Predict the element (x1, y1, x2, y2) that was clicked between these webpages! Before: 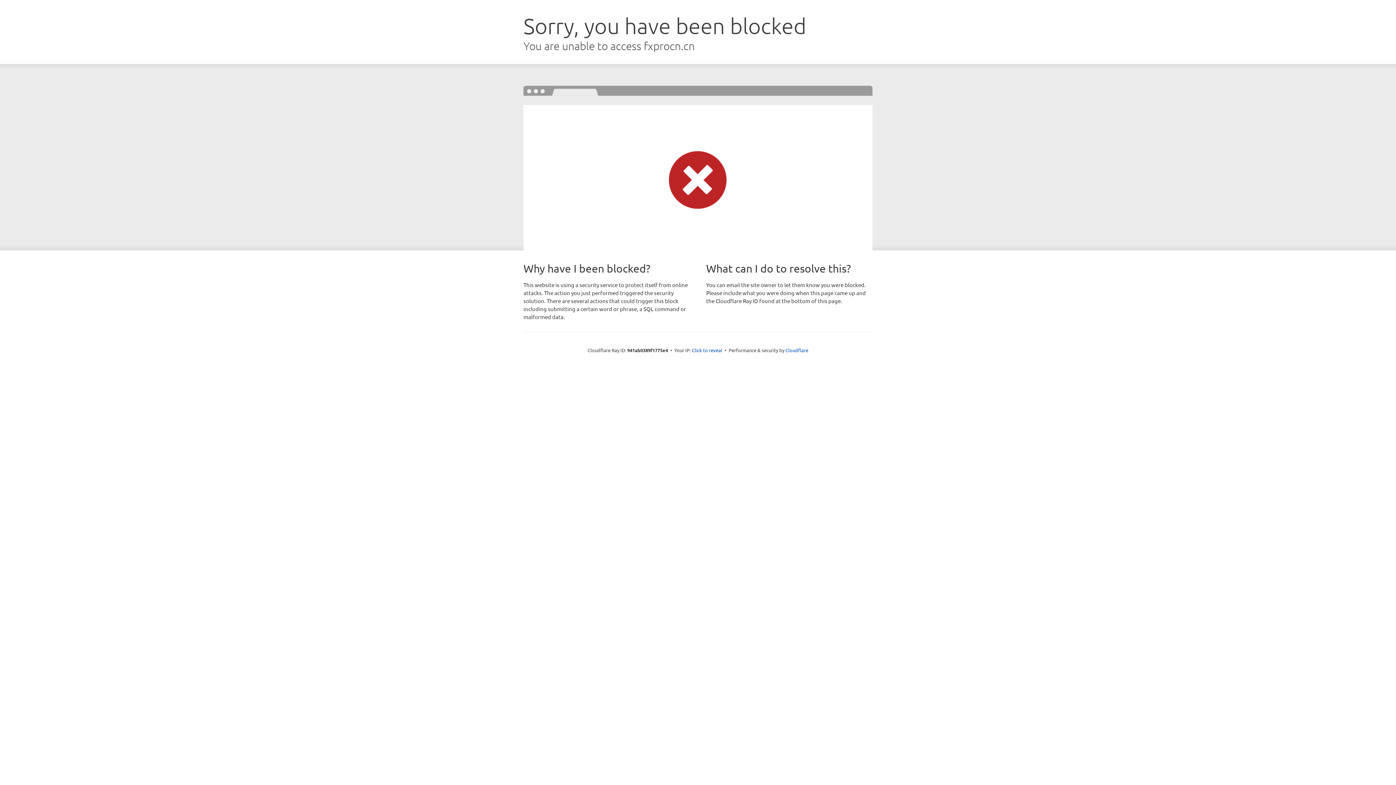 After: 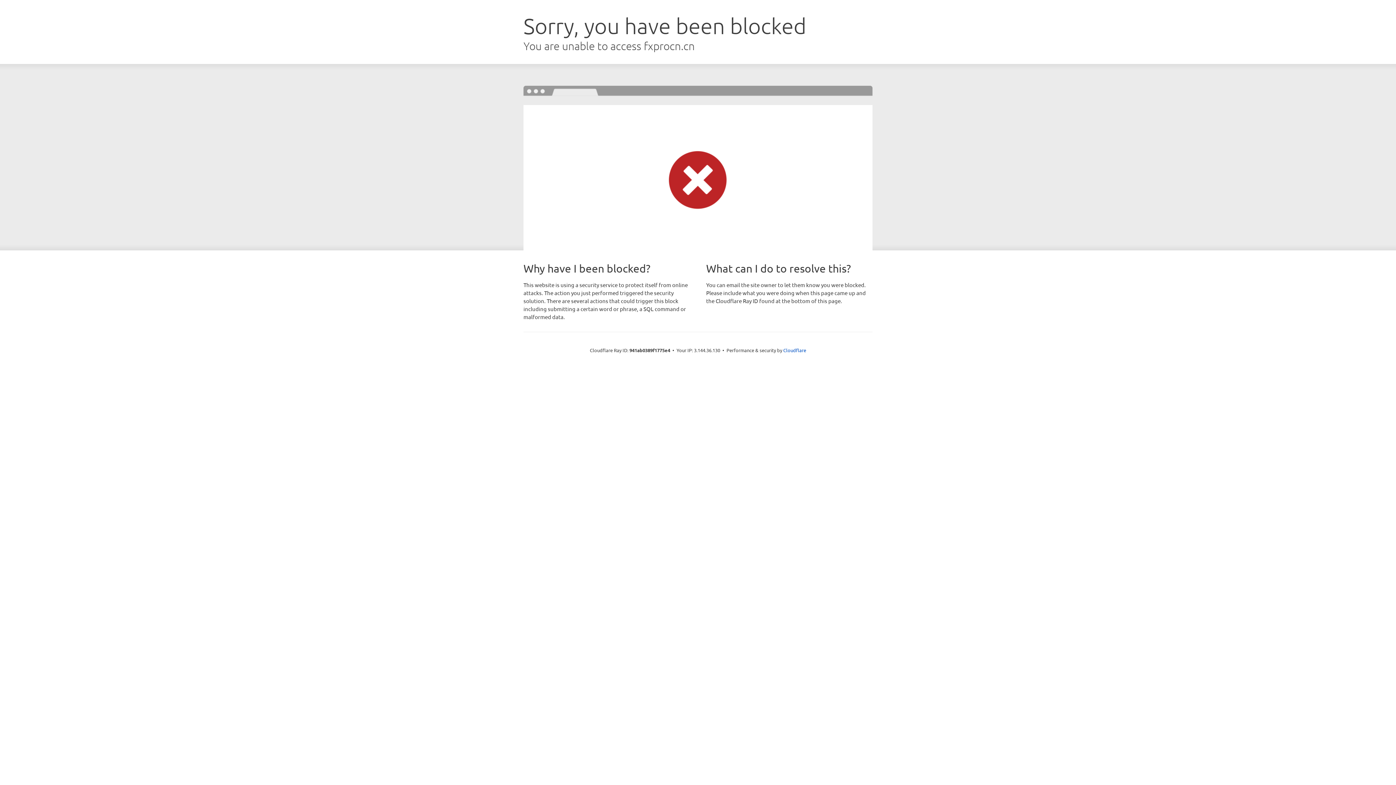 Action: label: Click to reveal bbox: (692, 346, 722, 353)